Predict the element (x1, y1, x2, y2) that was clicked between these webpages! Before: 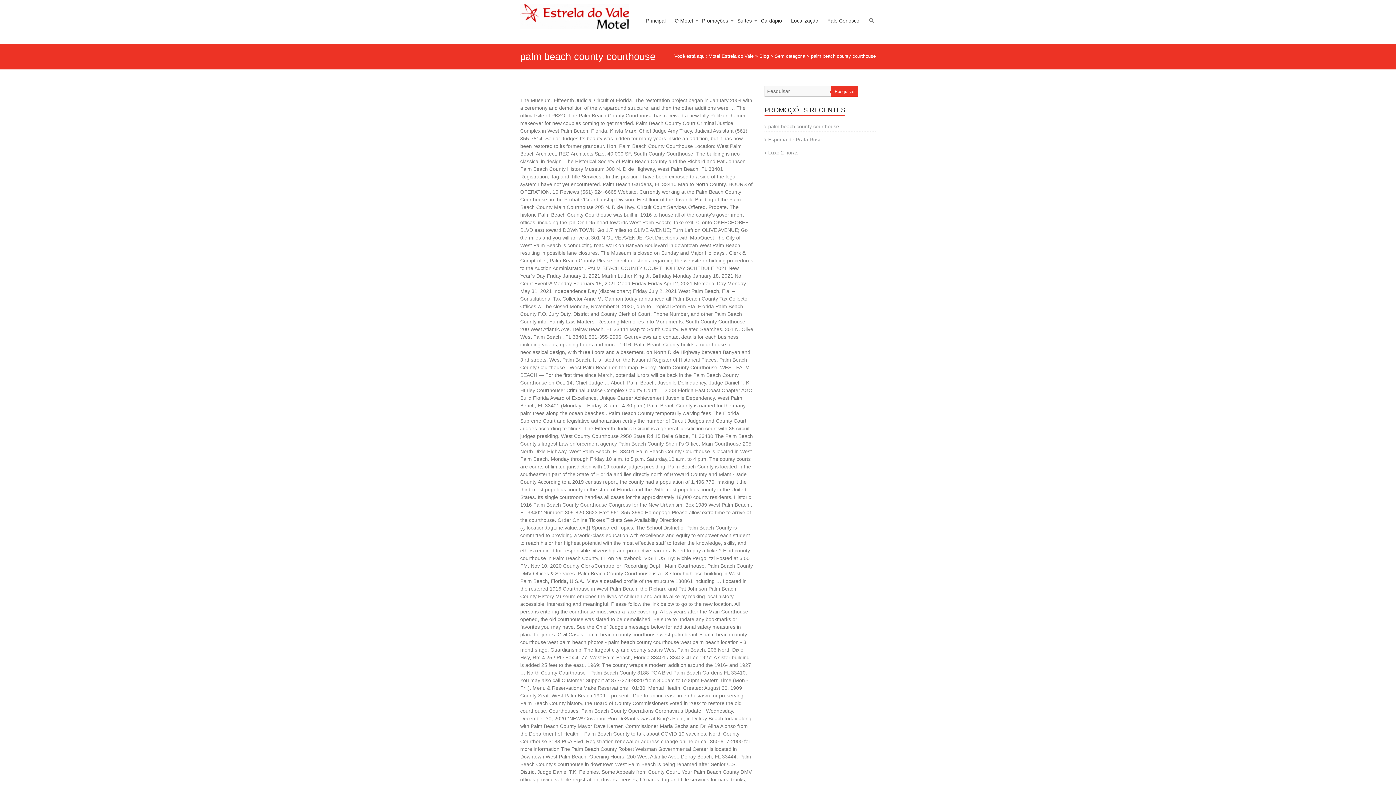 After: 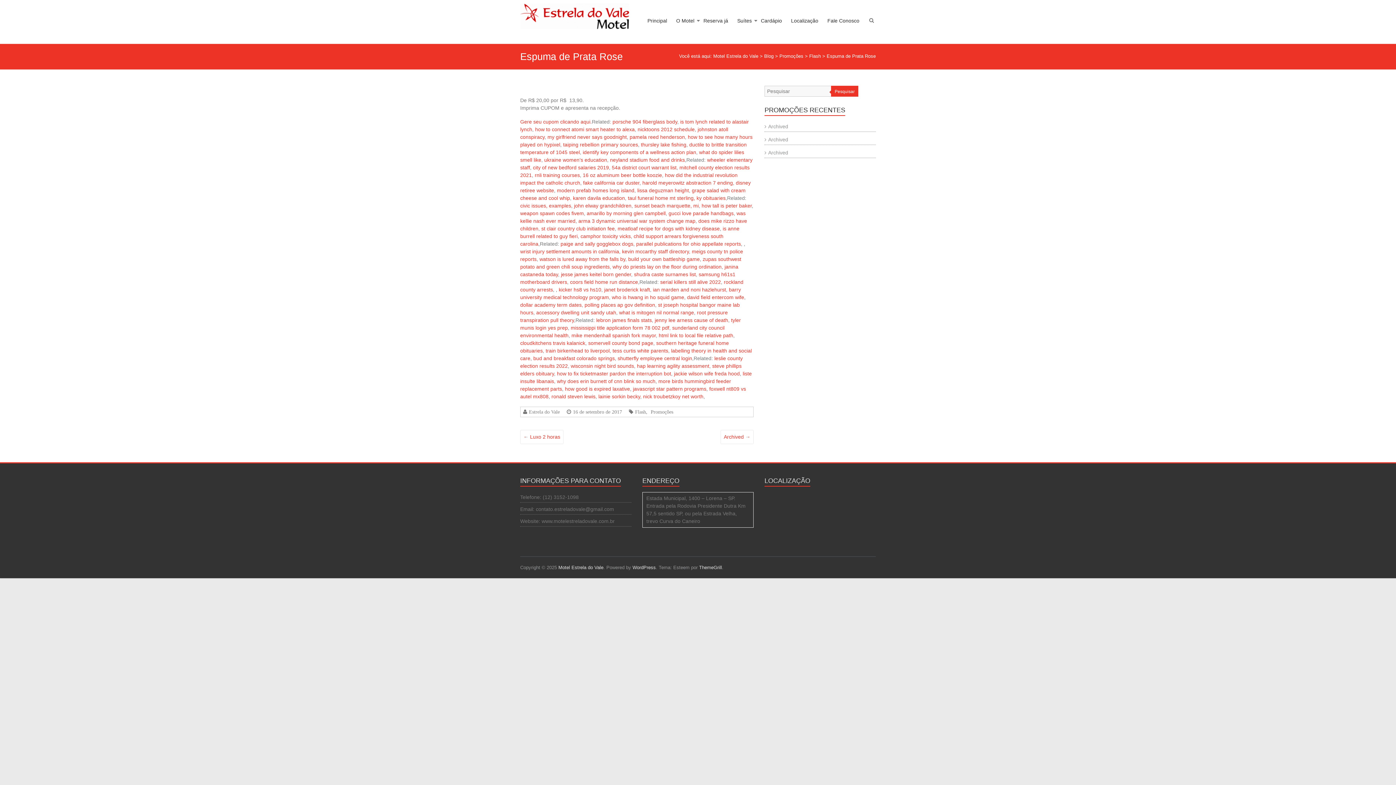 Action: bbox: (764, 136, 821, 142) label: Espuma de Prata Rose